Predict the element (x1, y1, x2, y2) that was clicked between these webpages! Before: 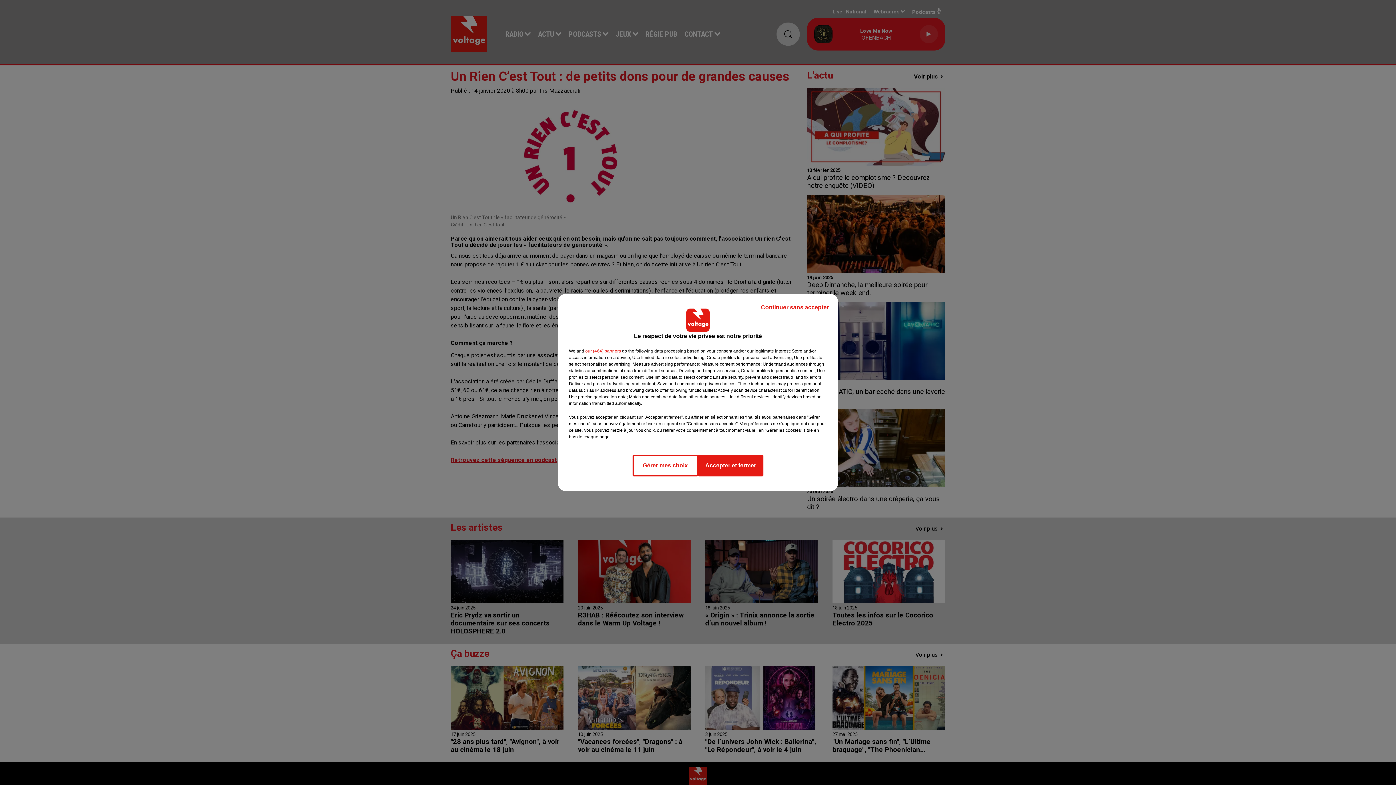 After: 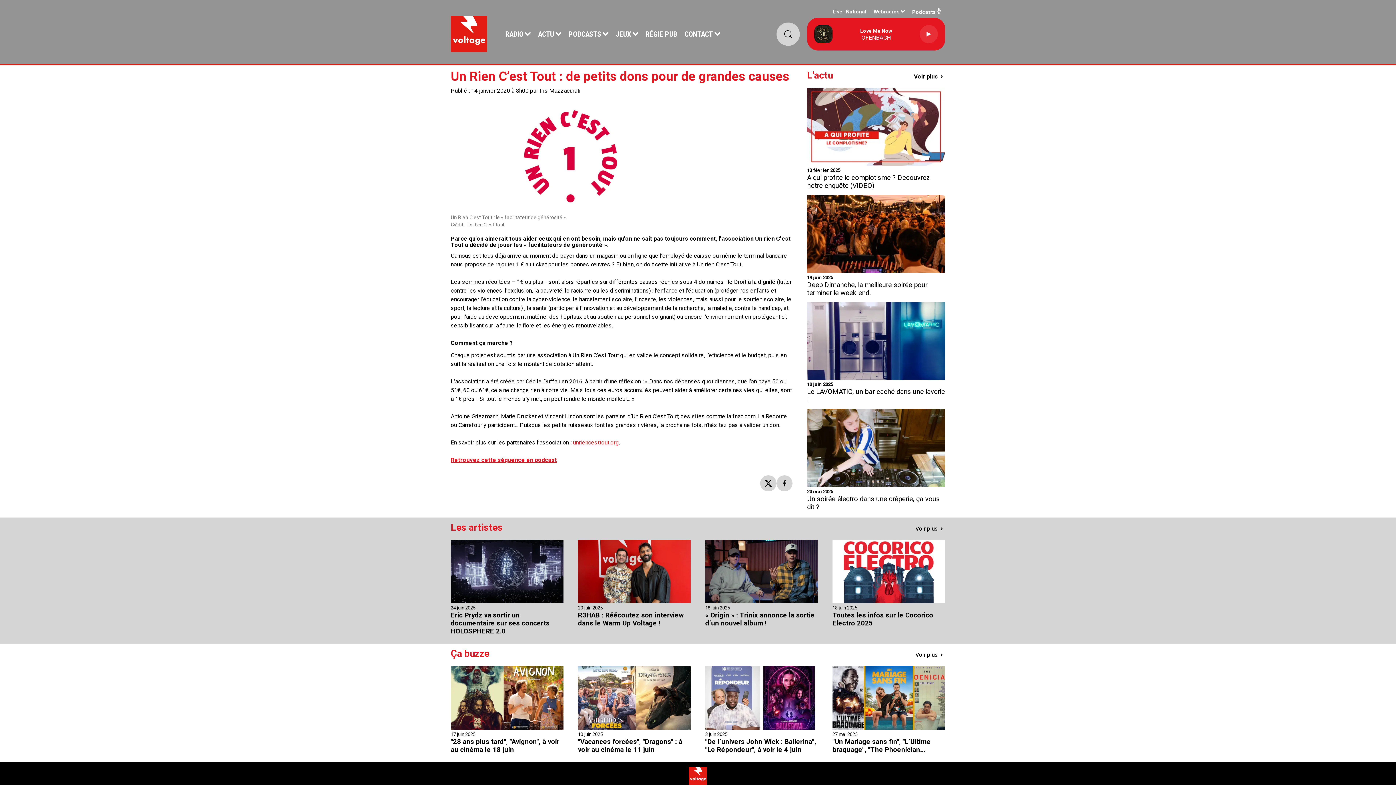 Action: bbox: (698, 454, 763, 476) label: Accepter et fermer